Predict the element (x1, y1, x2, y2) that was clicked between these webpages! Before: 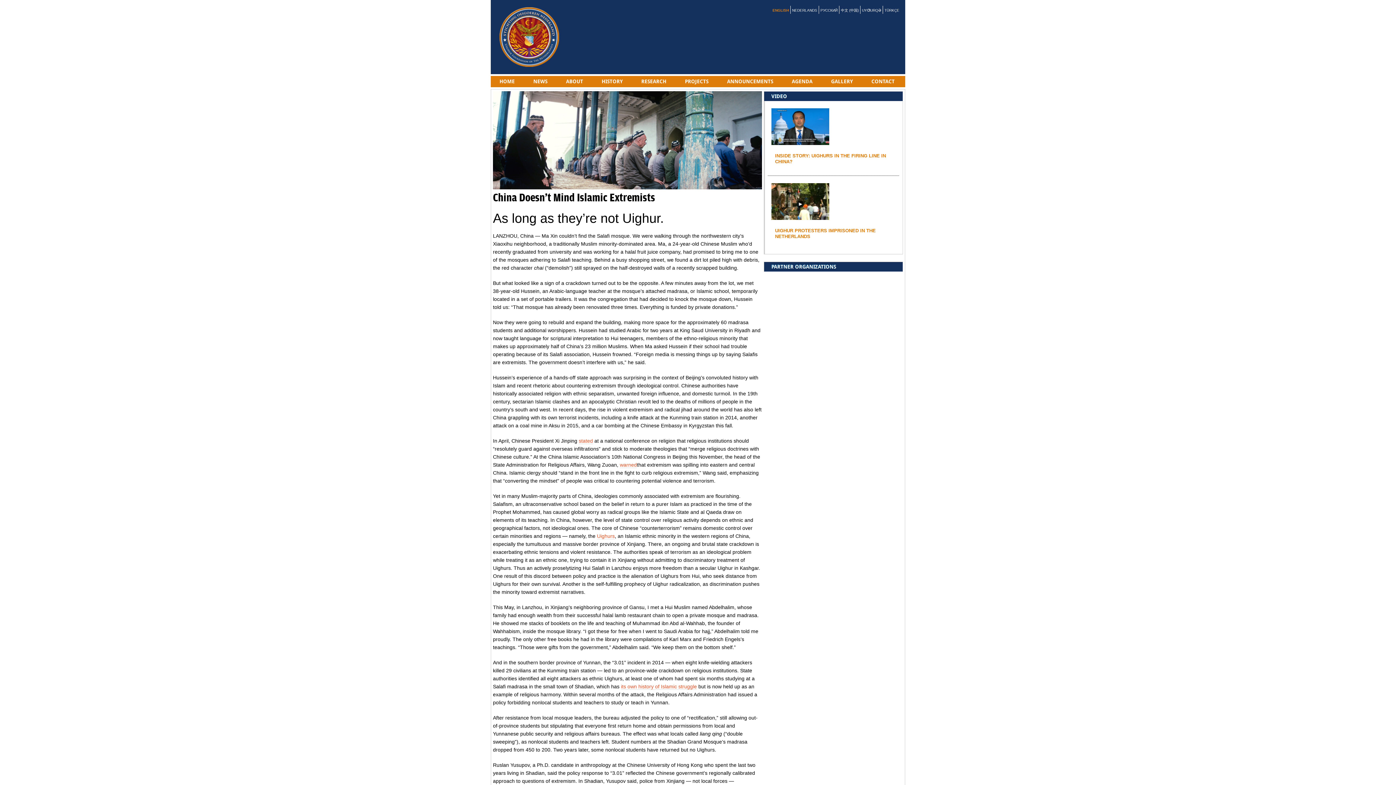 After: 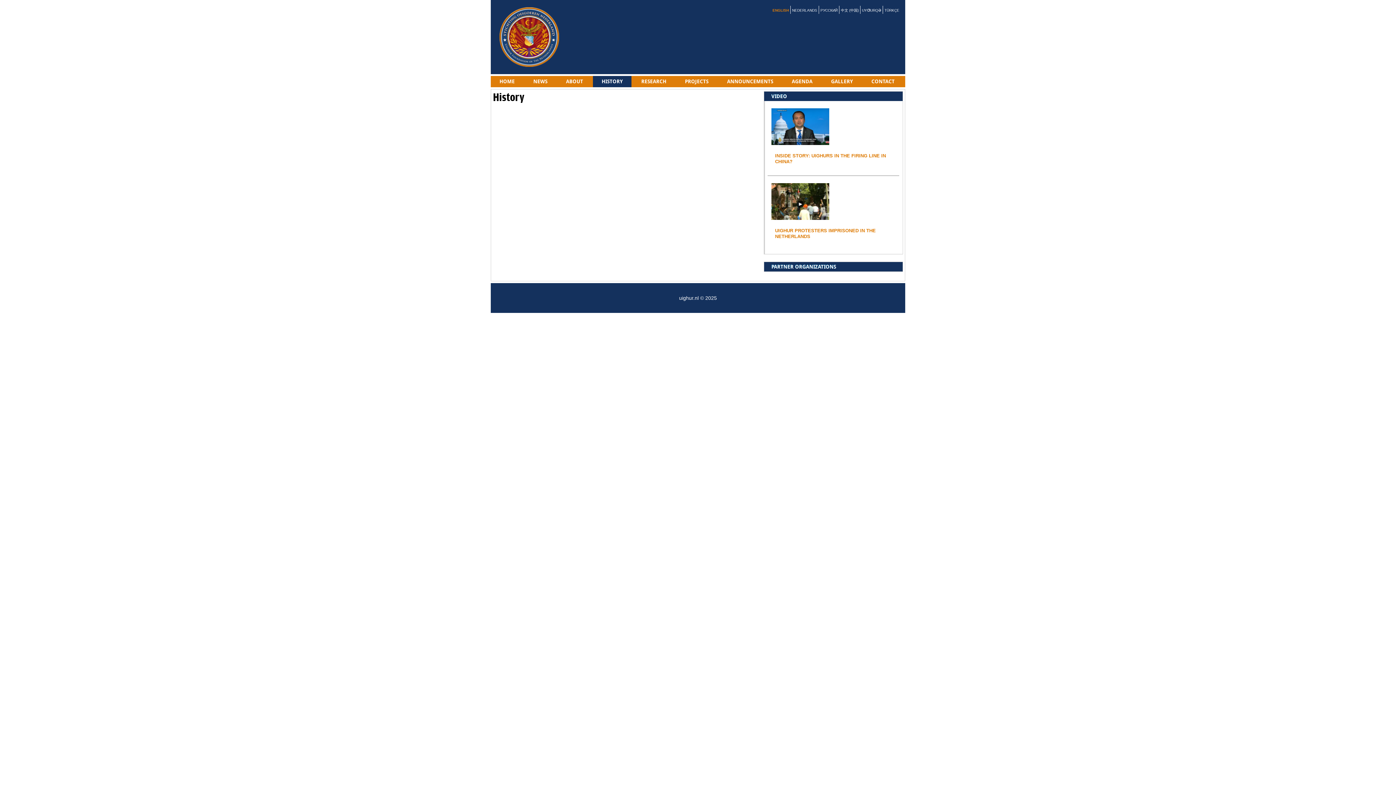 Action: bbox: (593, 76, 631, 87) label: HISTORY